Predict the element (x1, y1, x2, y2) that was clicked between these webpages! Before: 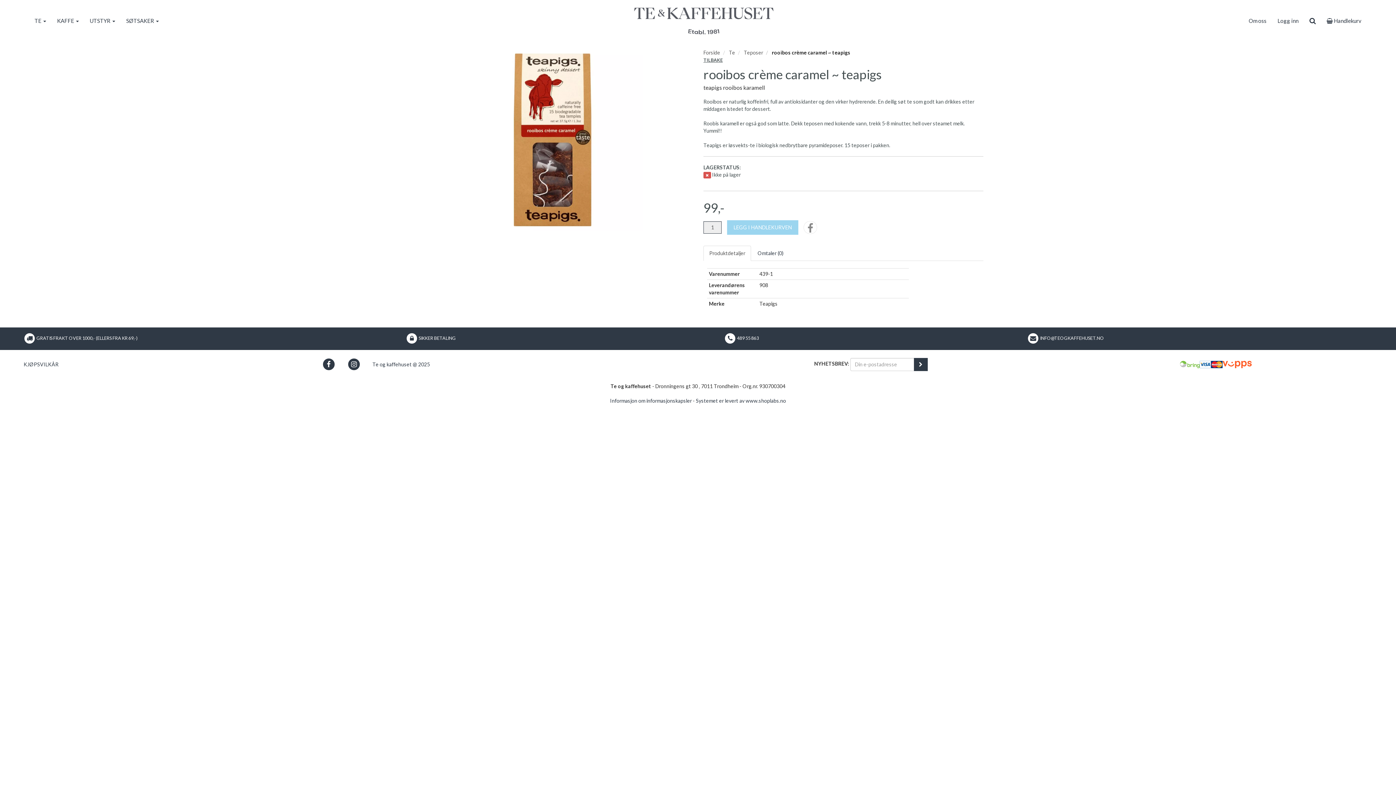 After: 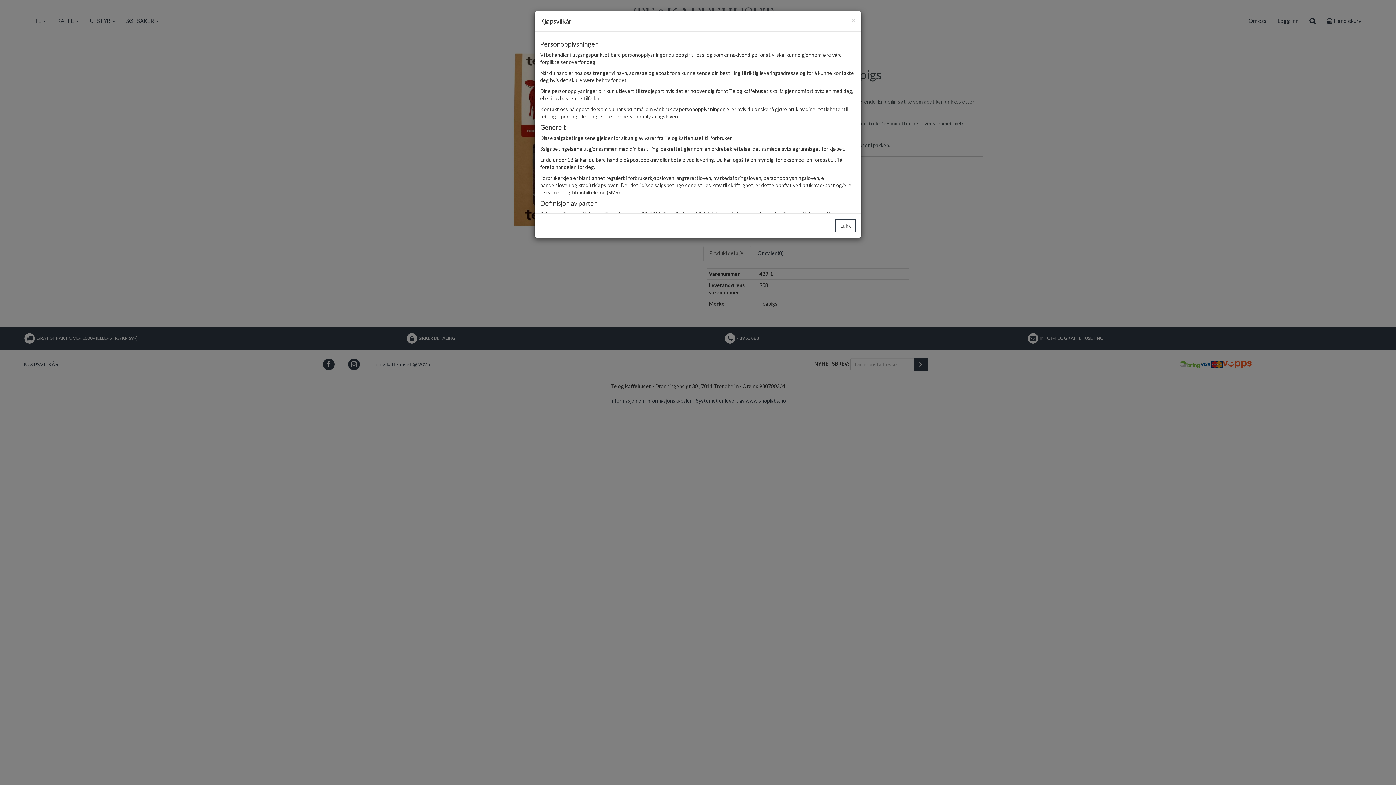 Action: bbox: (18, 357, 64, 371) label: KJØPSVILKÅR